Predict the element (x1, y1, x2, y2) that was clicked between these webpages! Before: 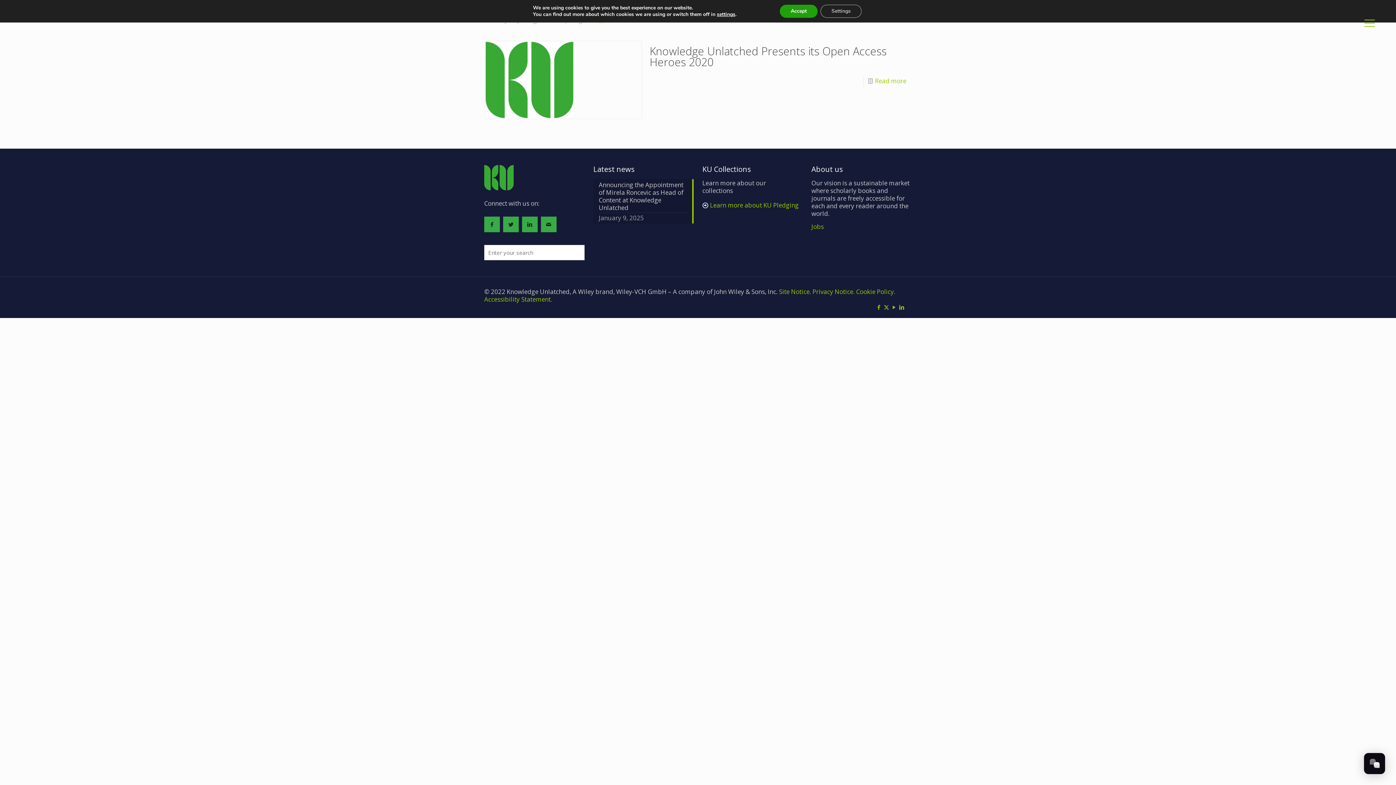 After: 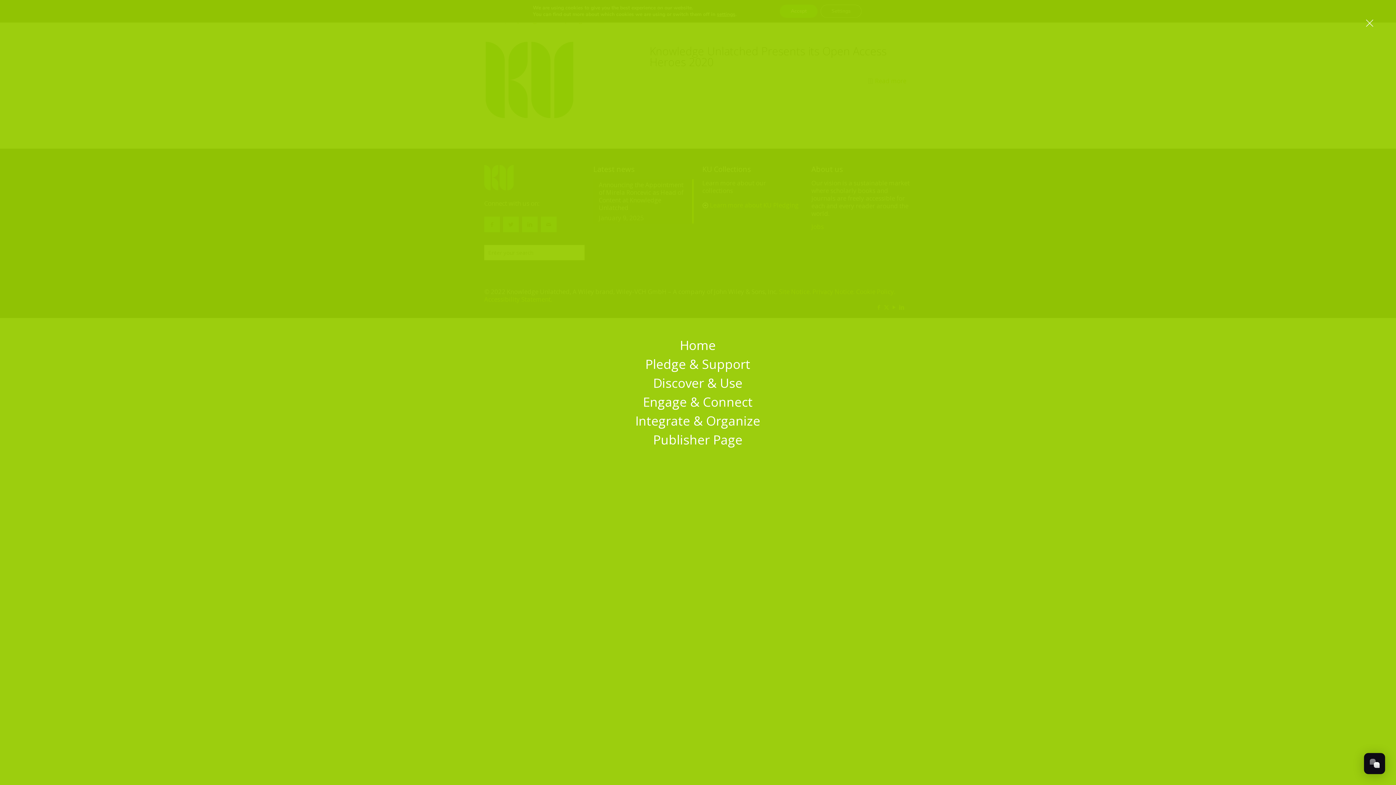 Action: bbox: (1361, 14, 1378, 30)